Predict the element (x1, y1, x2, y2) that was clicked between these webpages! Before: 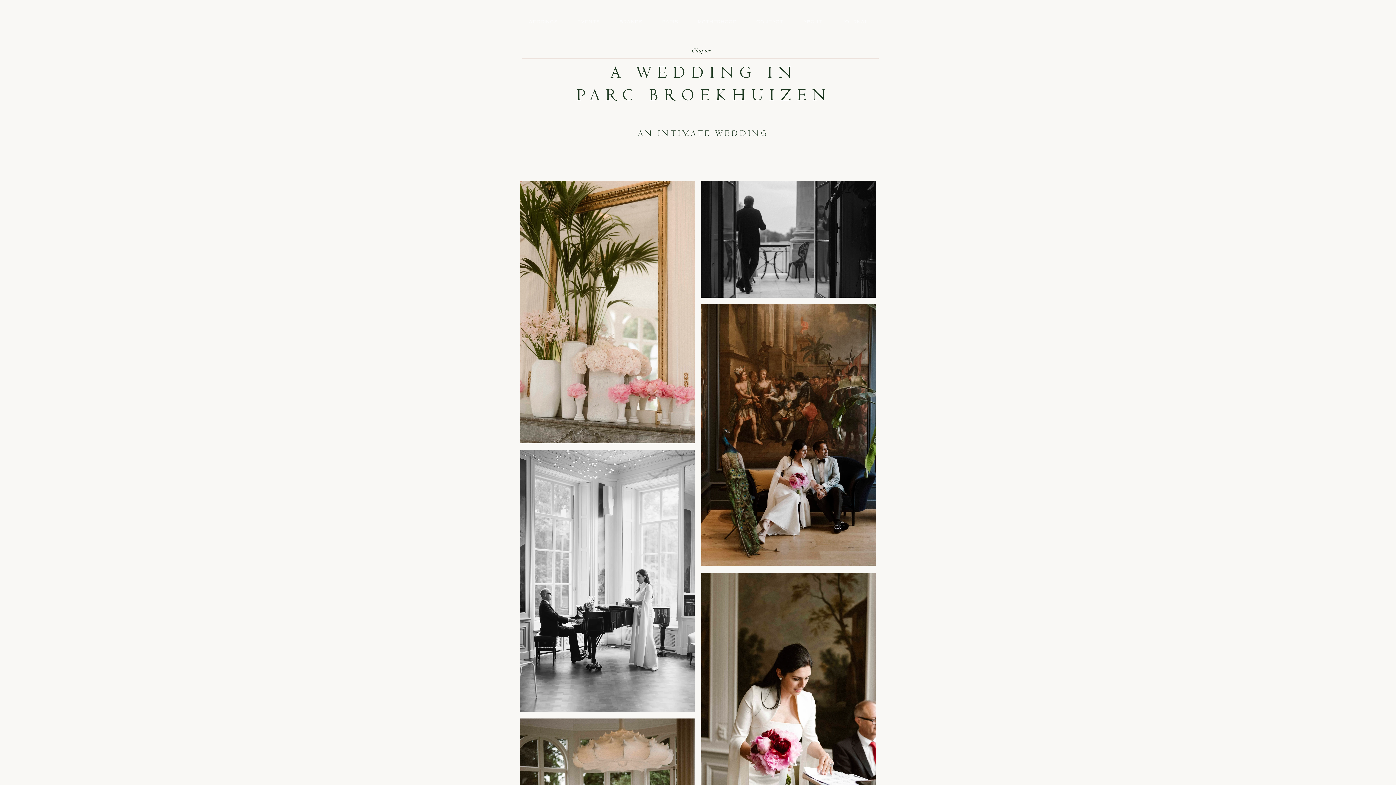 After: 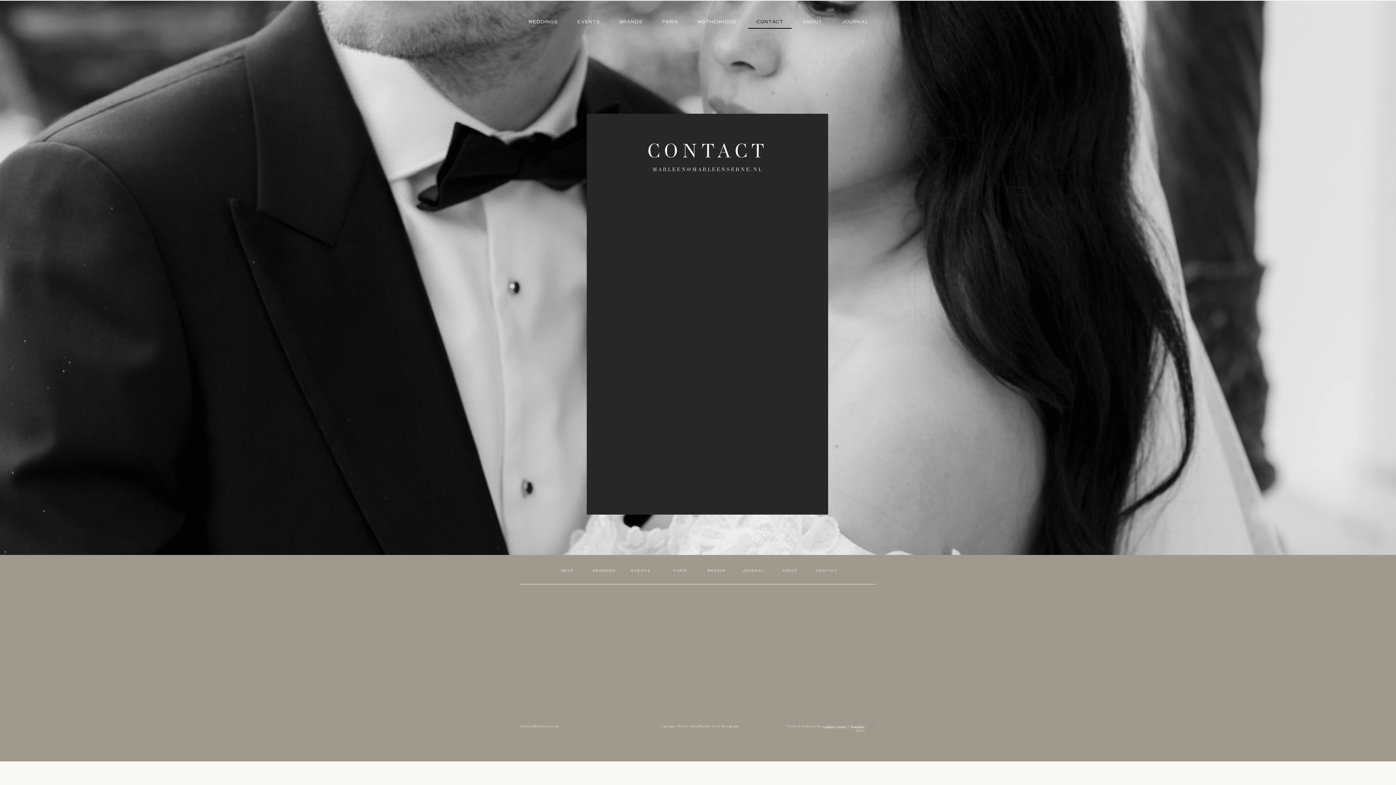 Action: bbox: (748, 15, 791, 28) label: CONTACT